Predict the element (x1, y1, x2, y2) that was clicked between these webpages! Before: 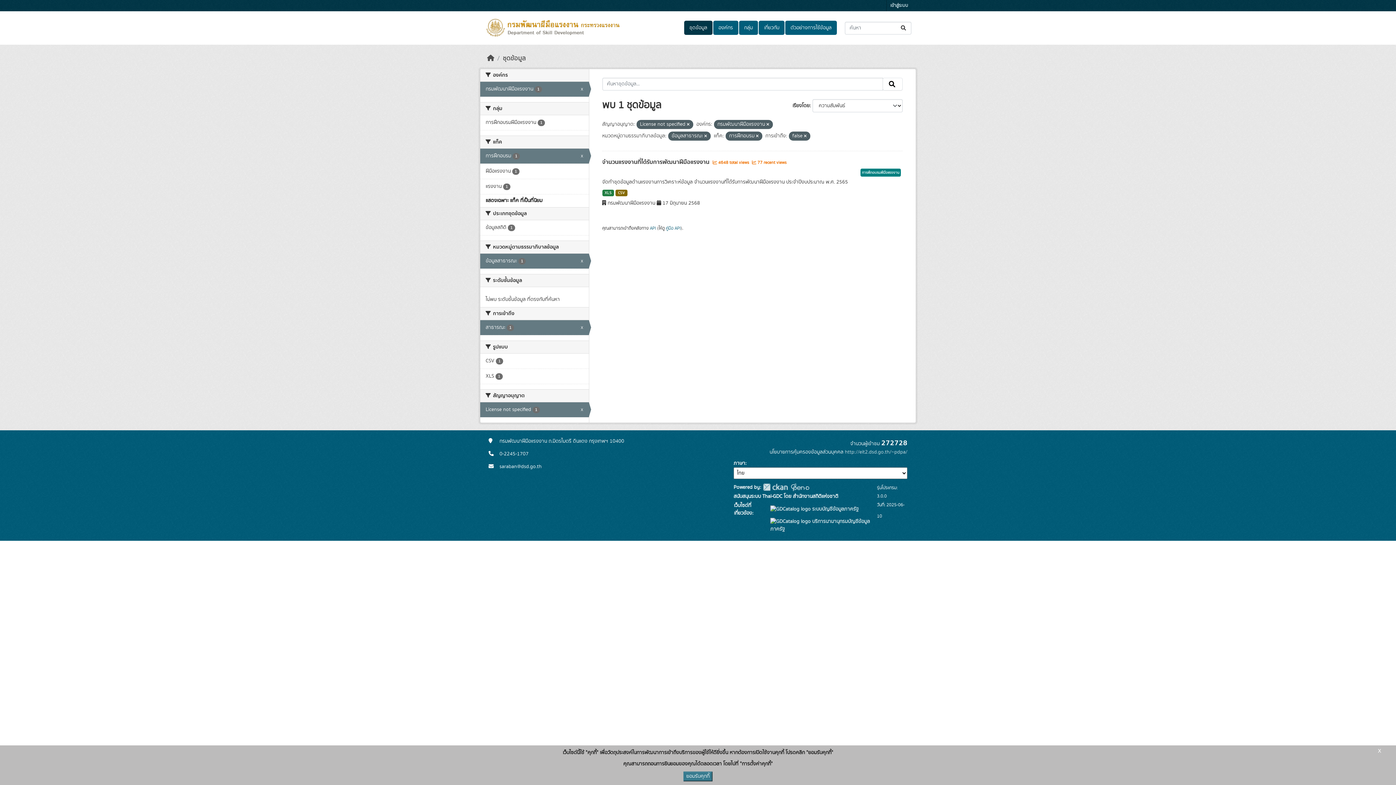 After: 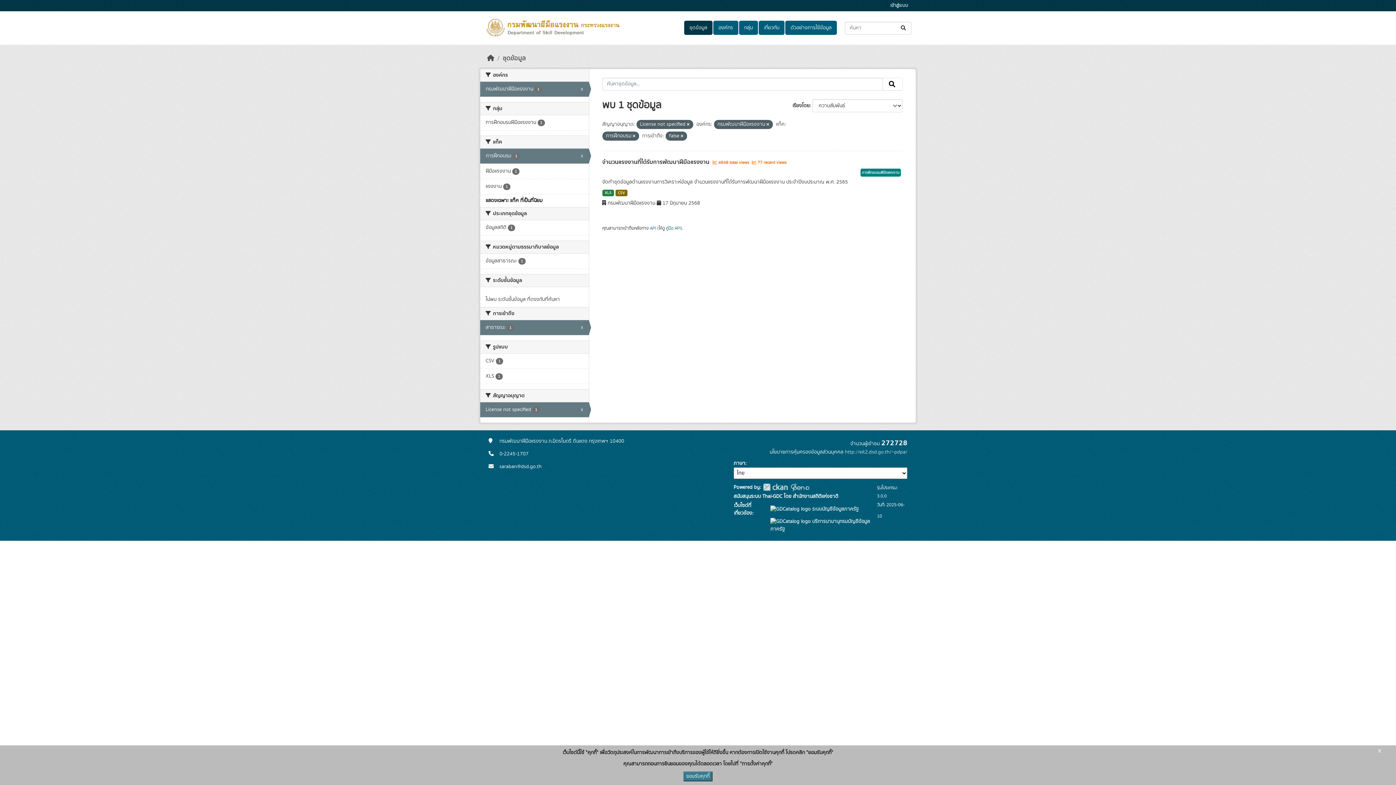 Action: bbox: (704, 133, 707, 139)